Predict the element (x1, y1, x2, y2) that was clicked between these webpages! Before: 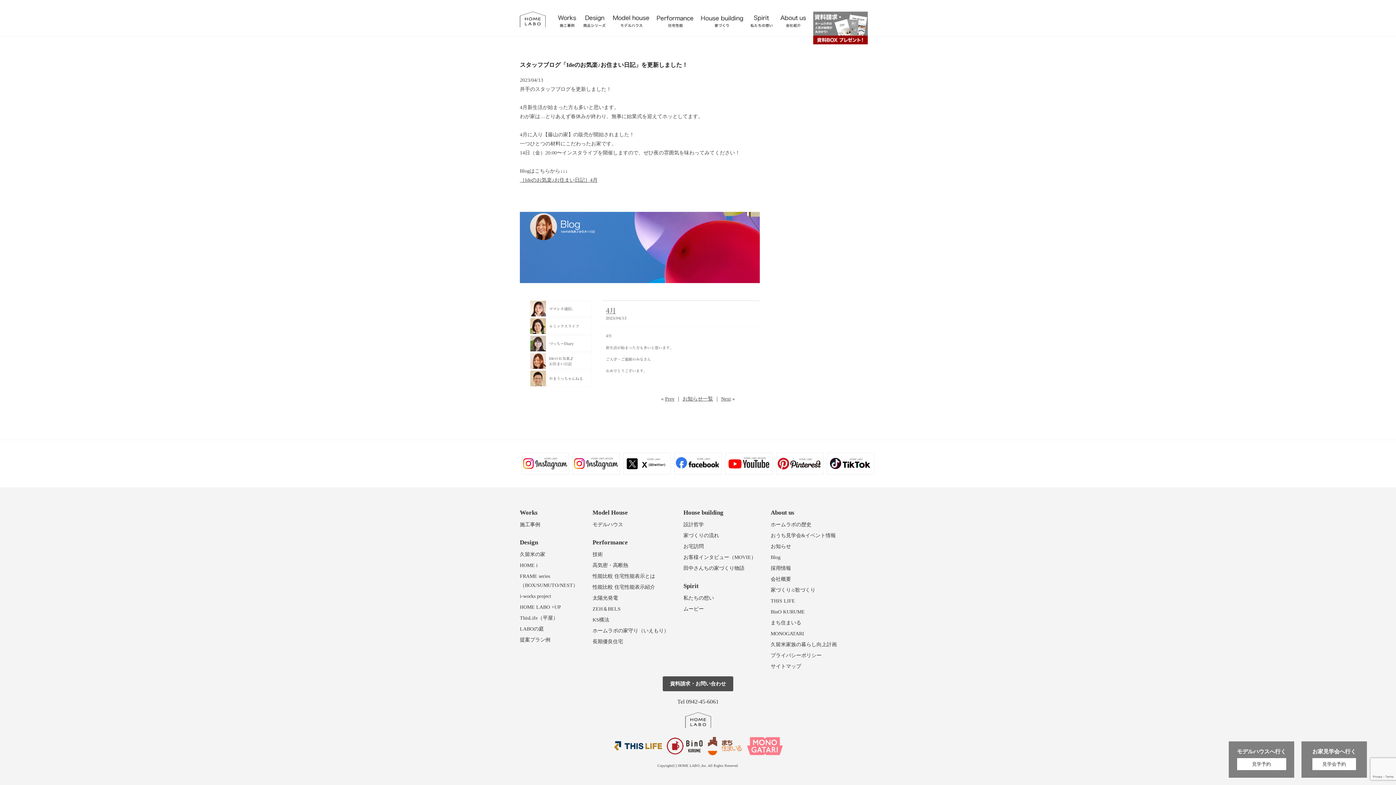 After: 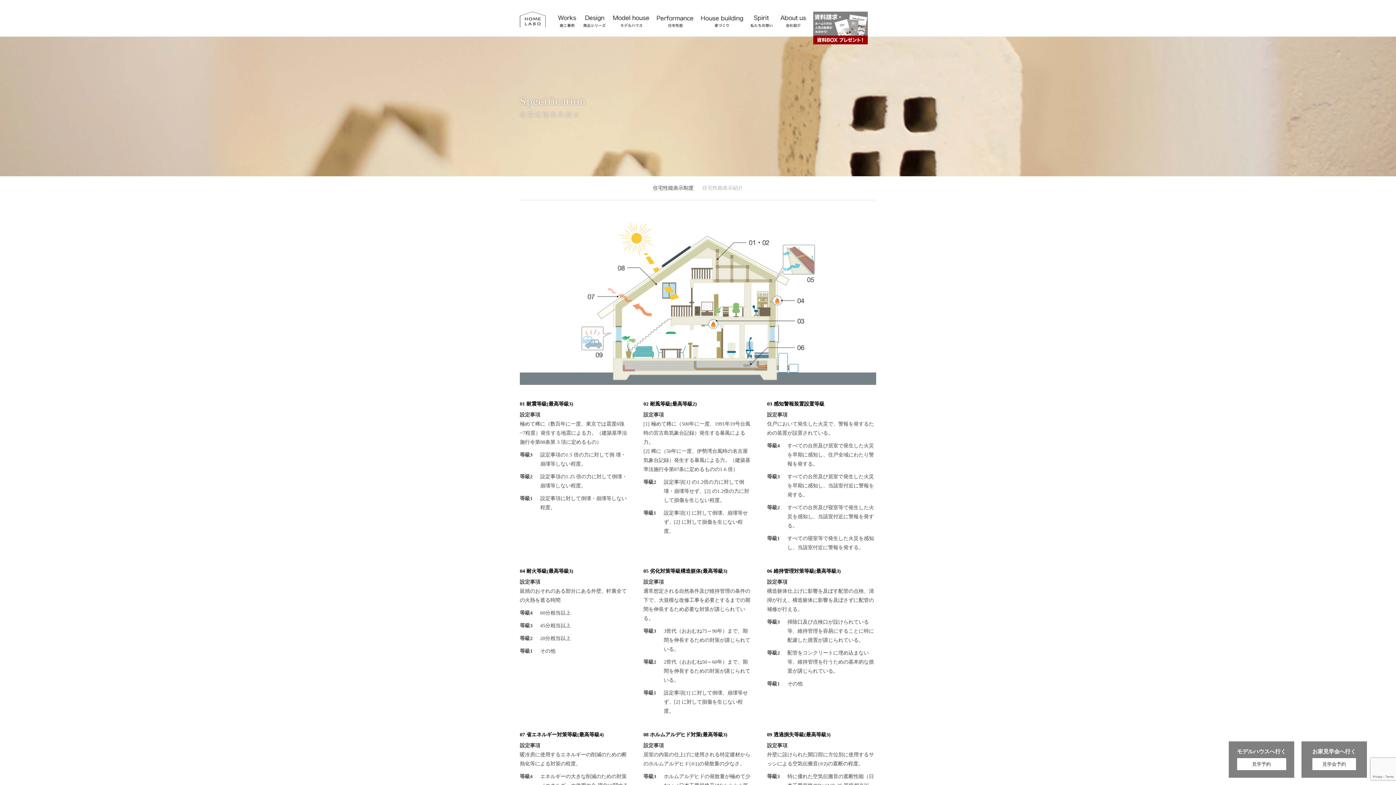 Action: label: 性能比較 住宅性能表示紹介 bbox: (592, 584, 655, 590)